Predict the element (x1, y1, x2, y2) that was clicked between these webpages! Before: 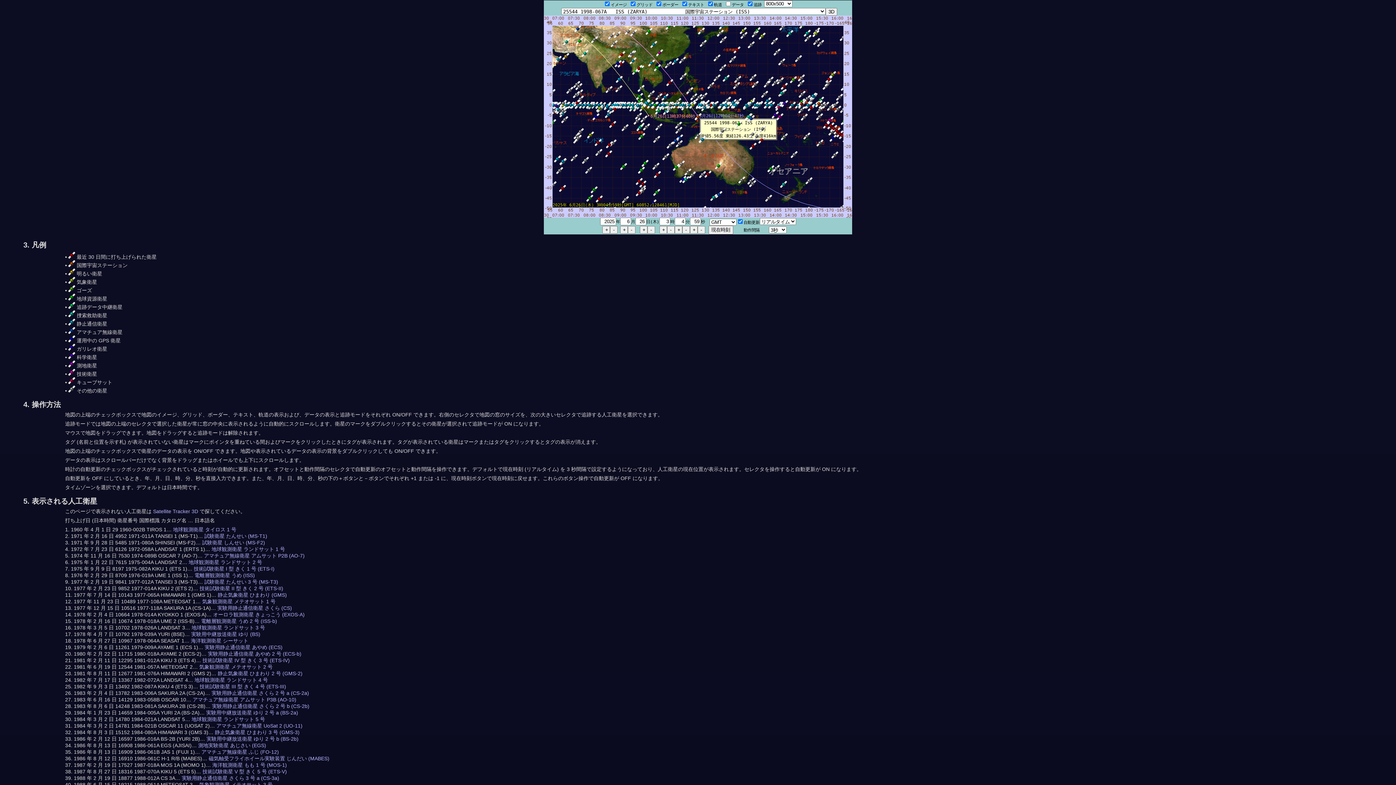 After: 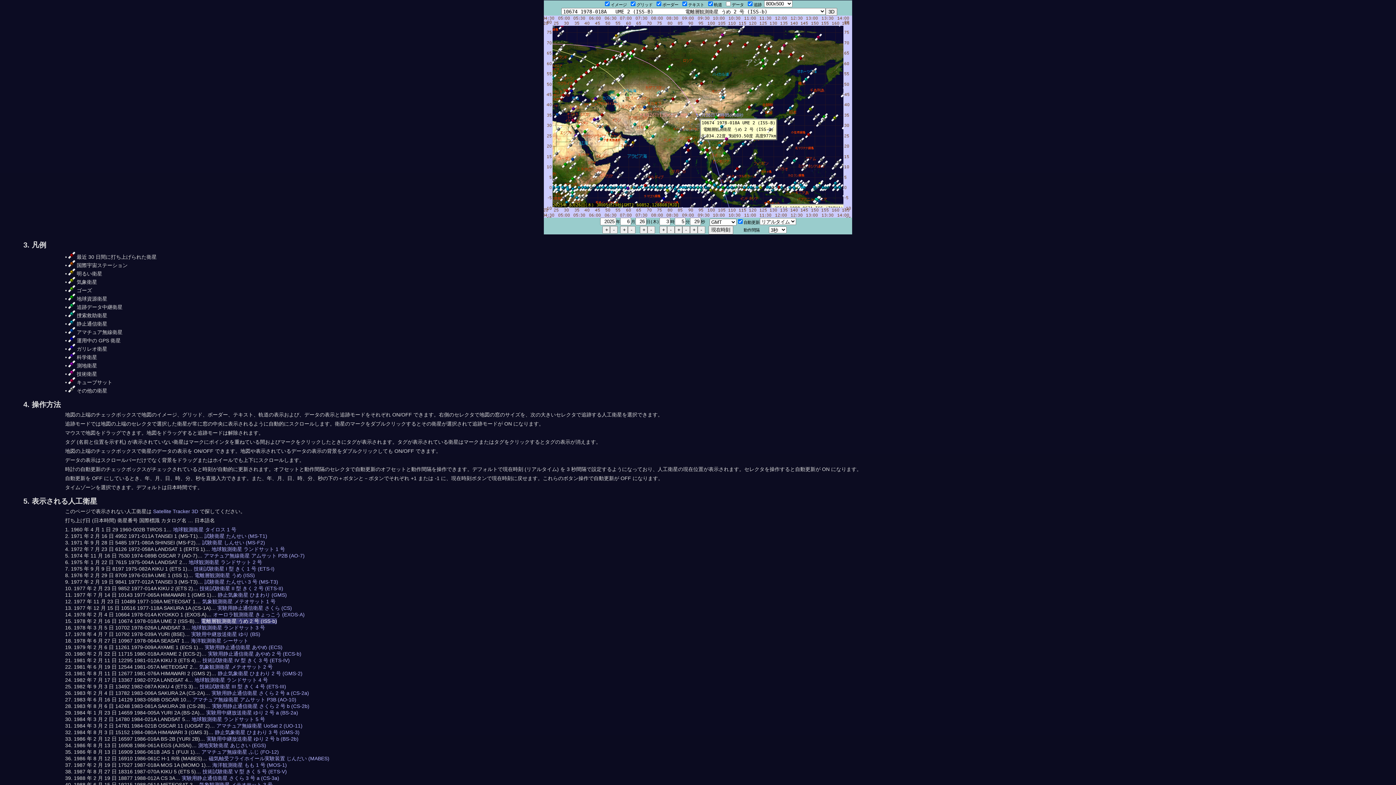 Action: bbox: (201, 618, 277, 624) label: 電離層観測衛星 うめ 2 号 (ISS-b)